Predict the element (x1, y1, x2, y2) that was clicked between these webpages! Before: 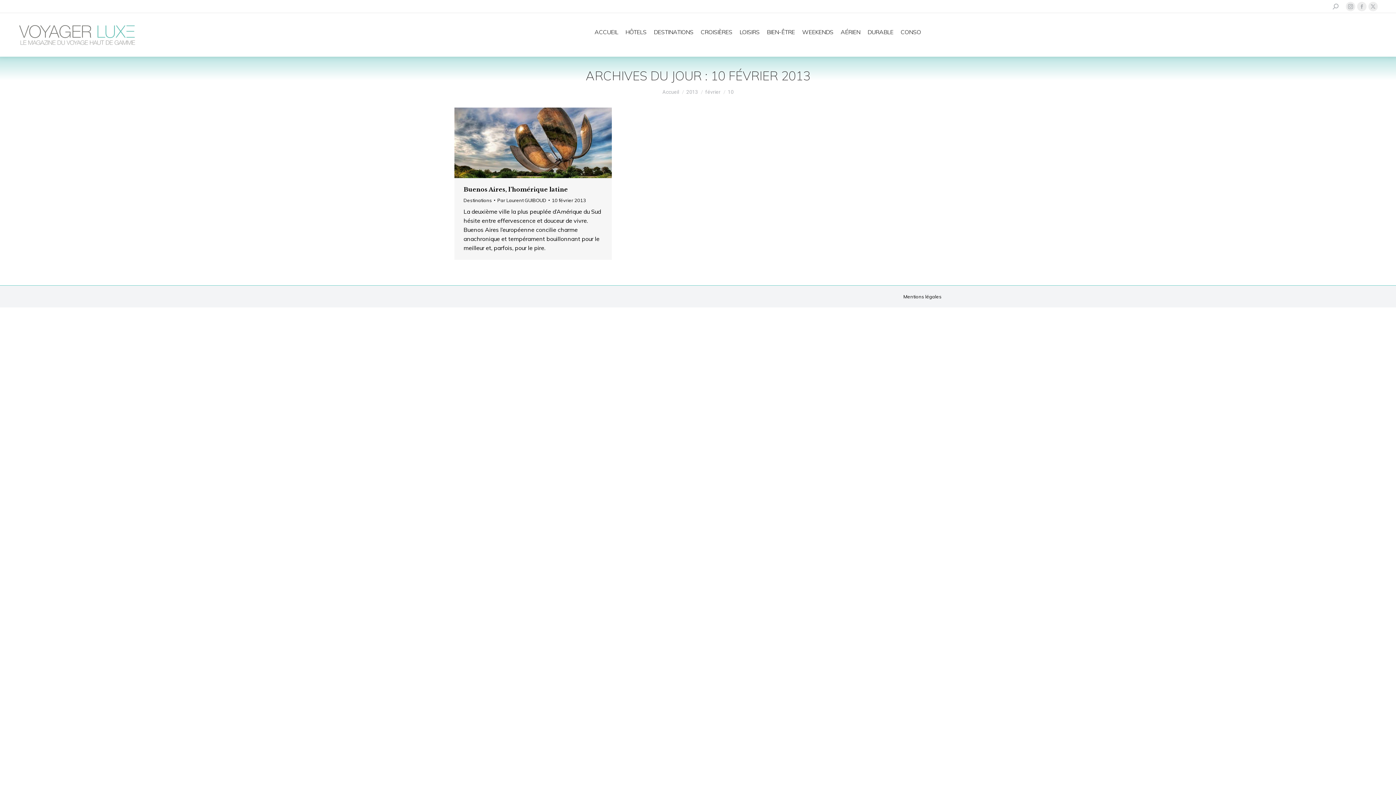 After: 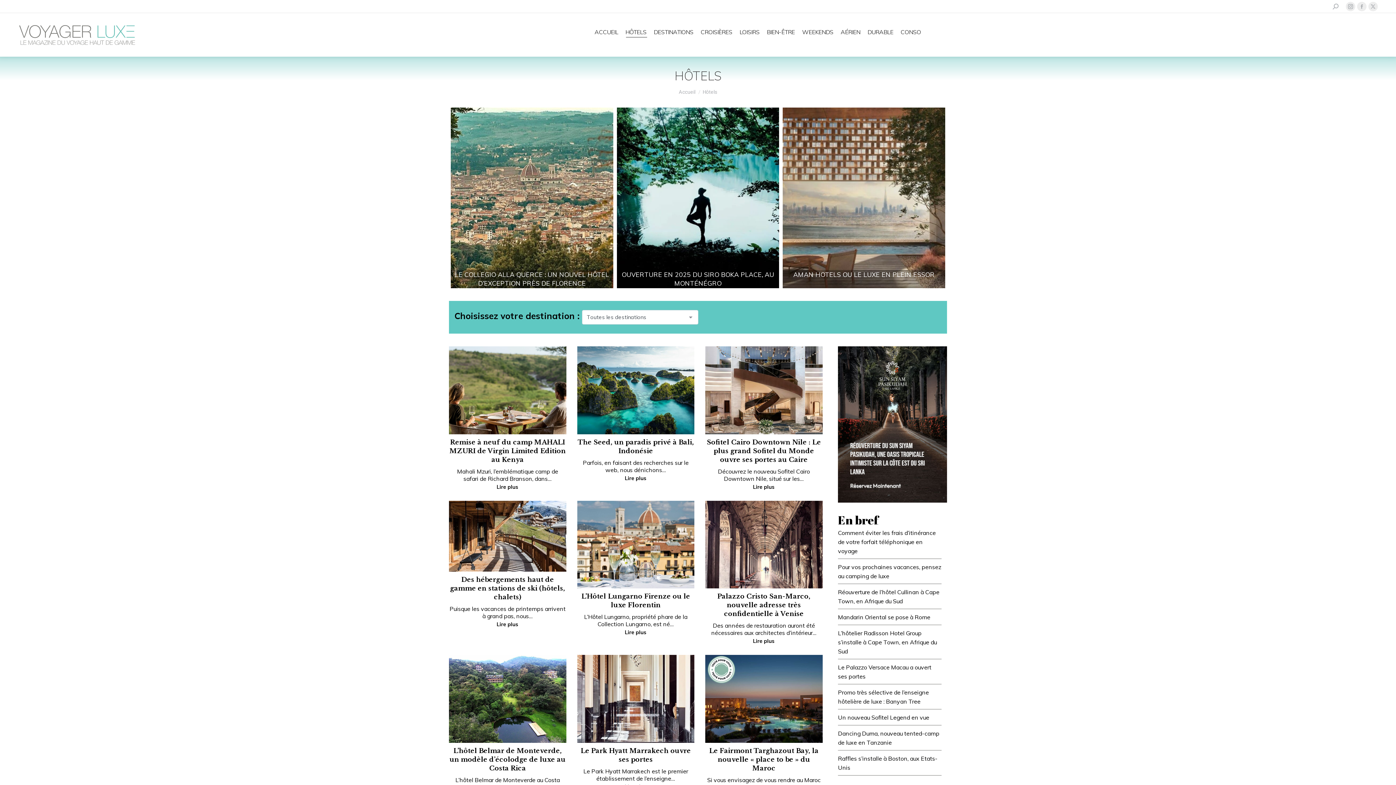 Action: label: HÔTELS bbox: (624, 19, 648, 44)